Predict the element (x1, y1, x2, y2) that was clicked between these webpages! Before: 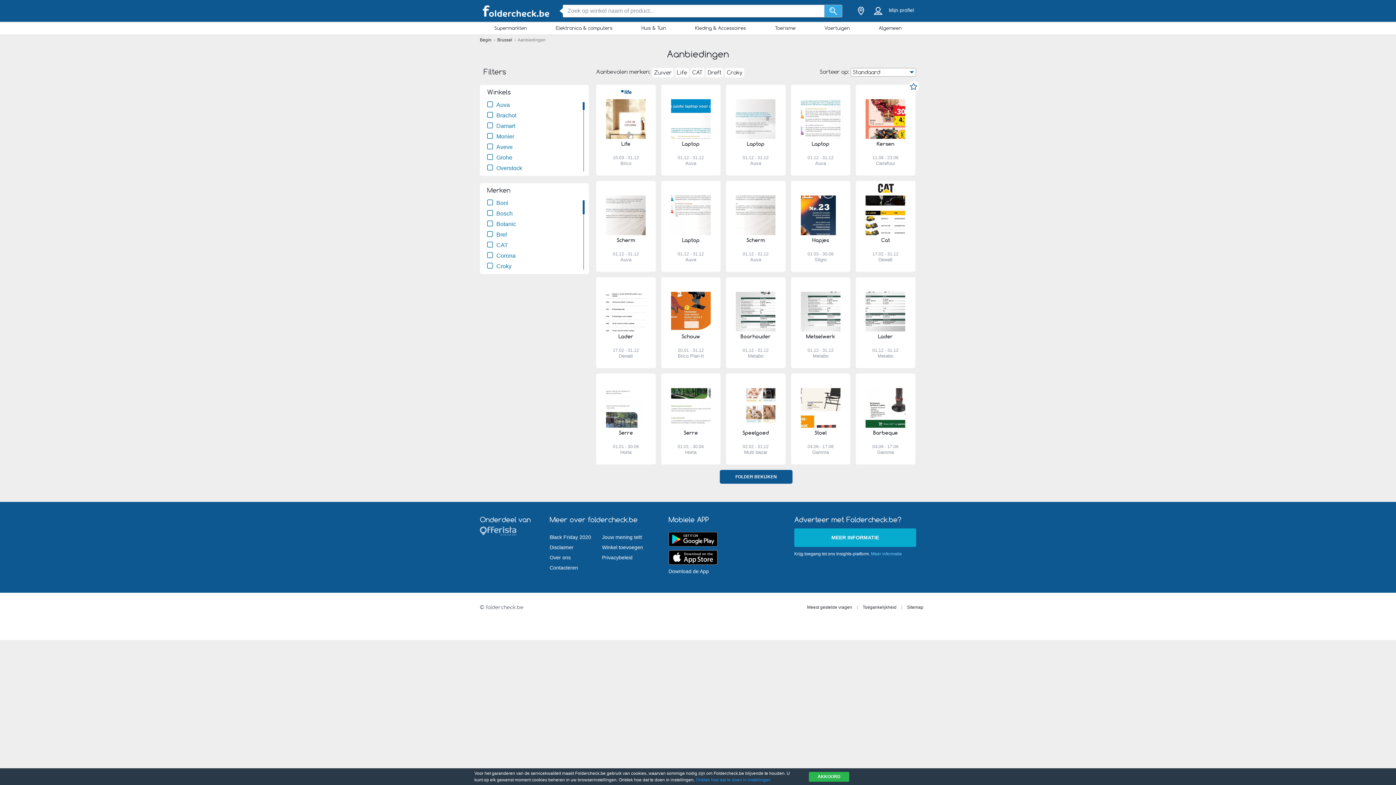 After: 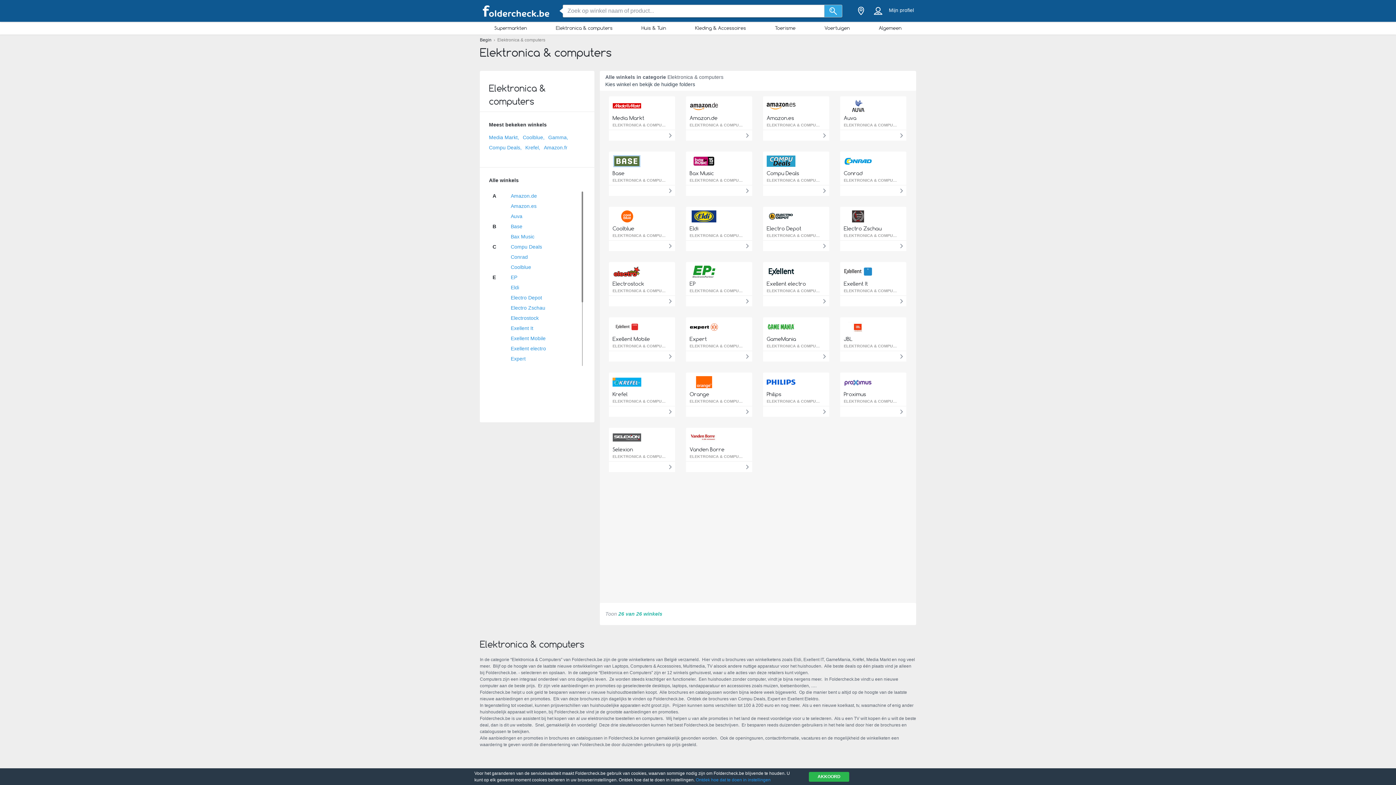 Action: bbox: (541, 23, 627, 32) label: Elektronica & computers